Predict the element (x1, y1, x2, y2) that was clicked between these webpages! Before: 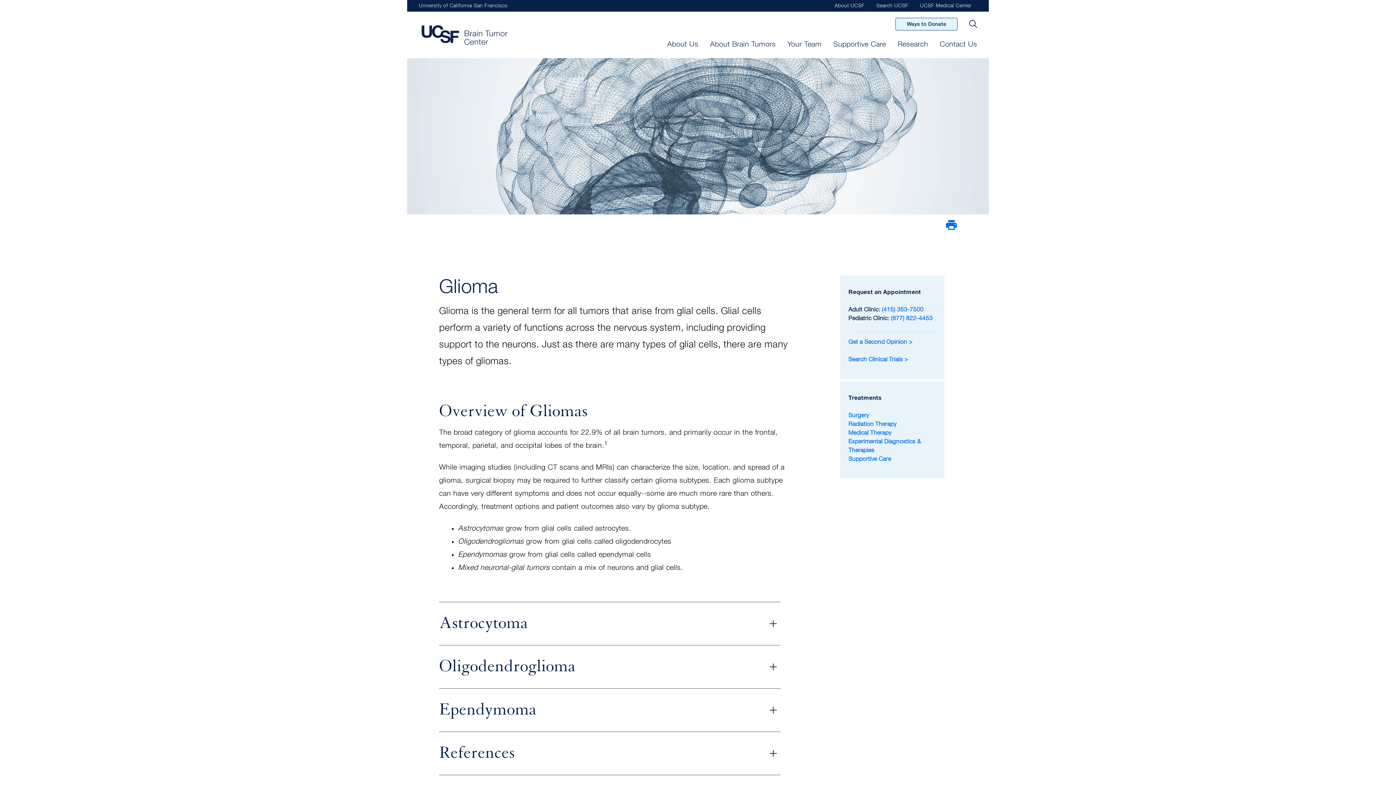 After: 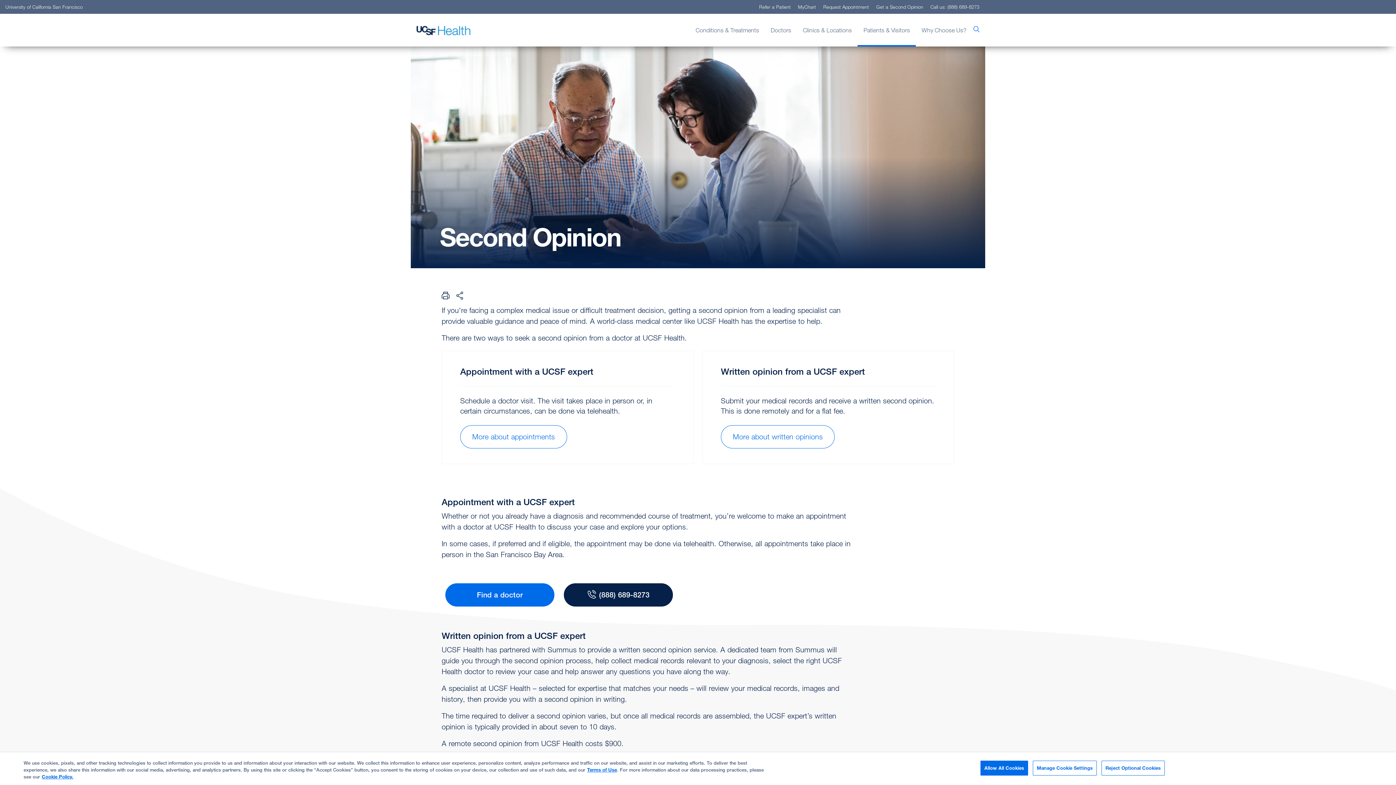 Action: label: Get a Second Opinion >  bbox: (848, 339, 914, 345)